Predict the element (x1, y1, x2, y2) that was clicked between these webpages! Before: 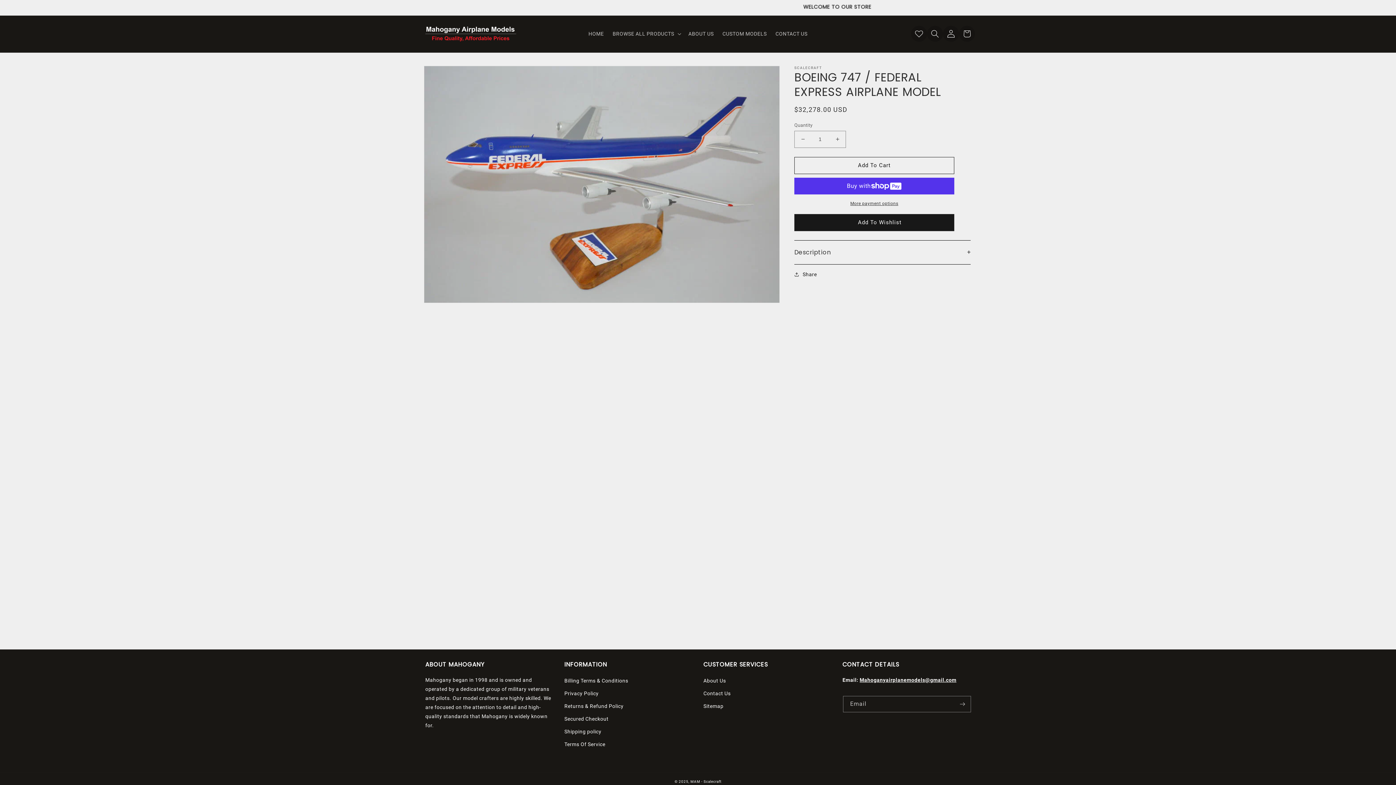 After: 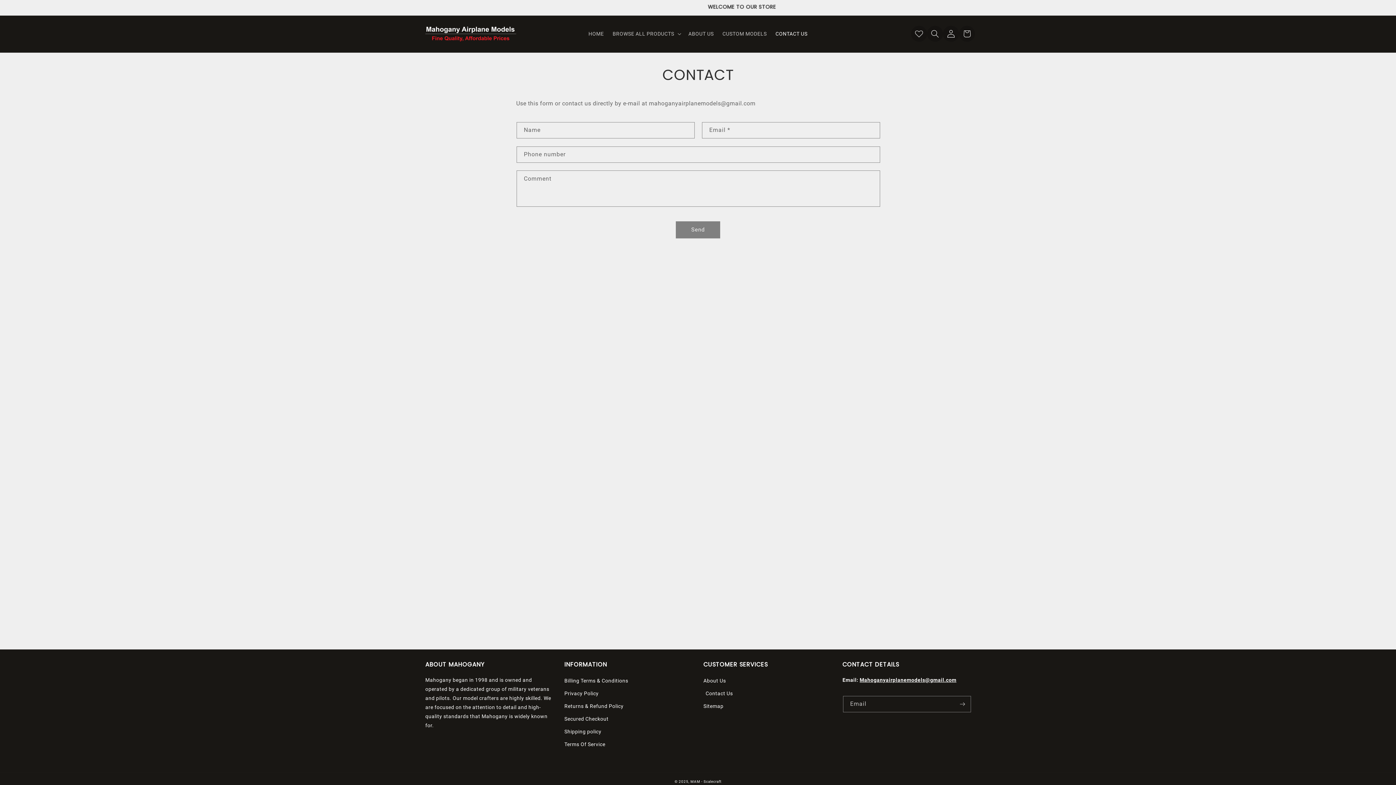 Action: bbox: (771, 26, 812, 41) label: CONTACT US